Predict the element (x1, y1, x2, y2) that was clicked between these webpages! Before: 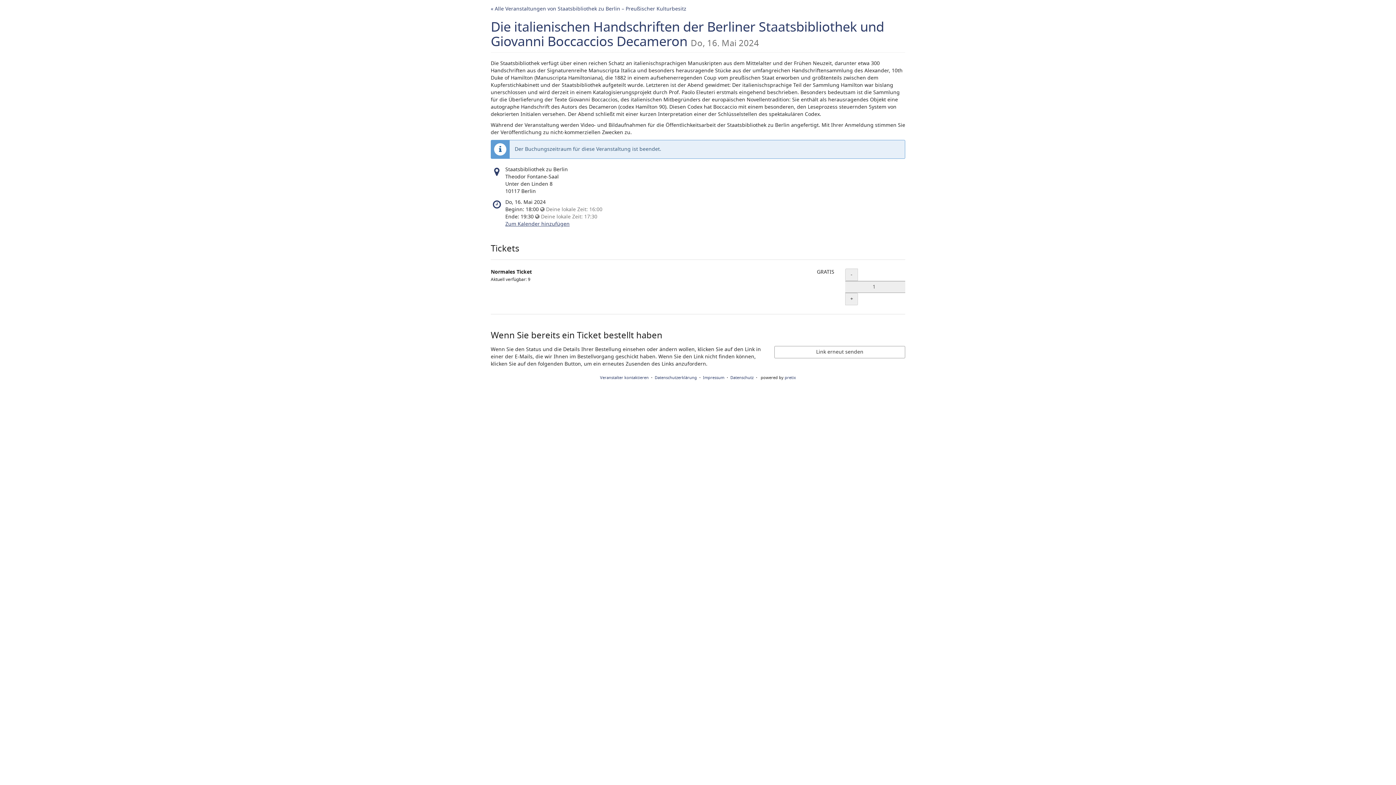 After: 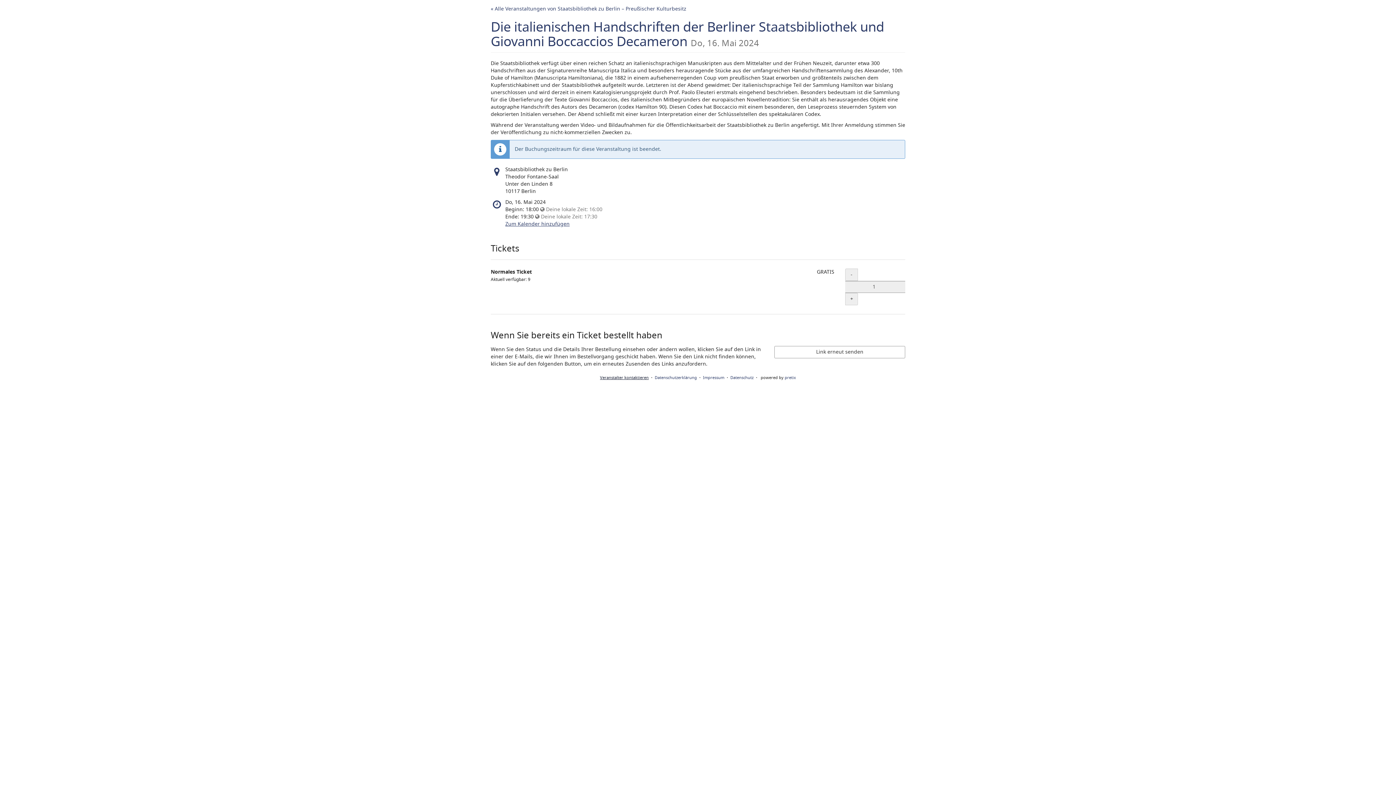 Action: label: Veranstalter kontaktieren bbox: (600, 374, 648, 380)